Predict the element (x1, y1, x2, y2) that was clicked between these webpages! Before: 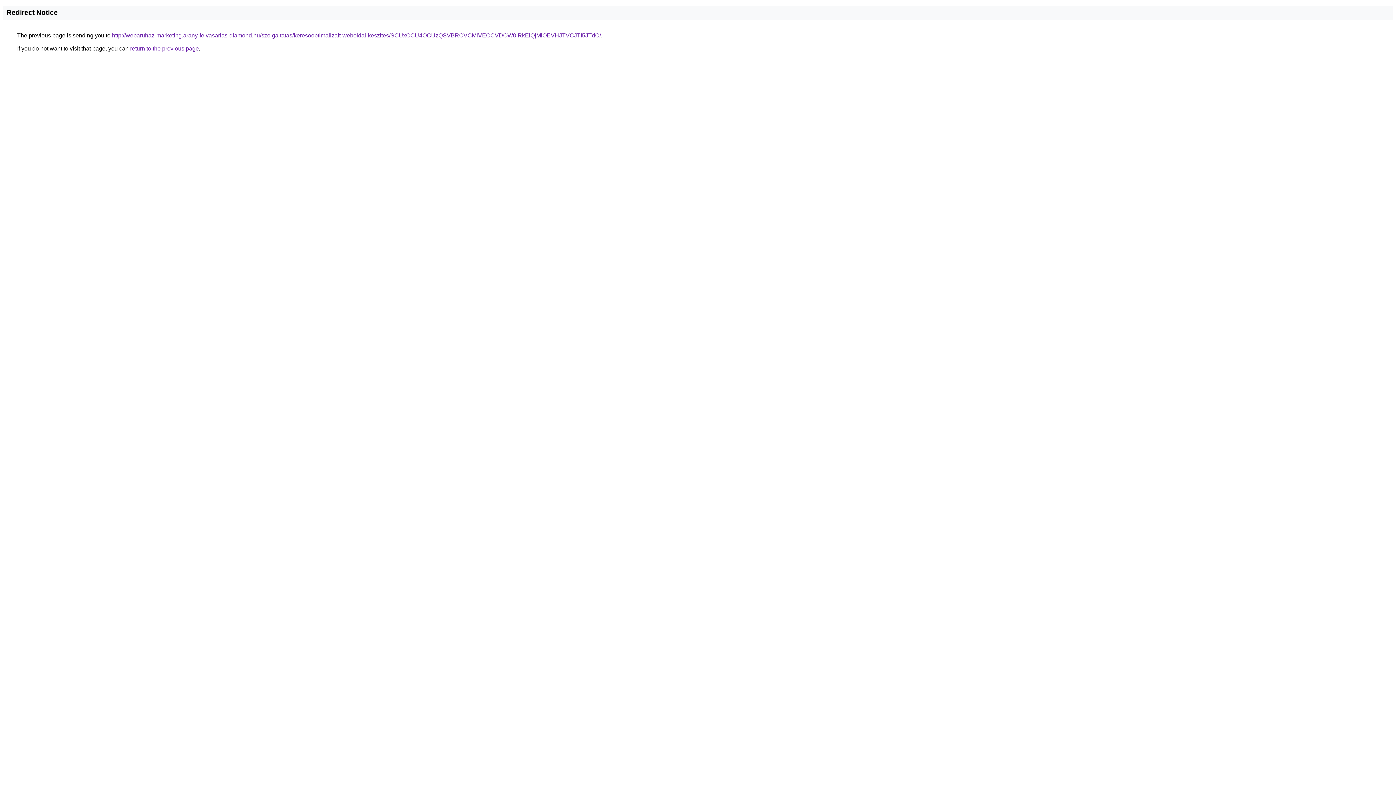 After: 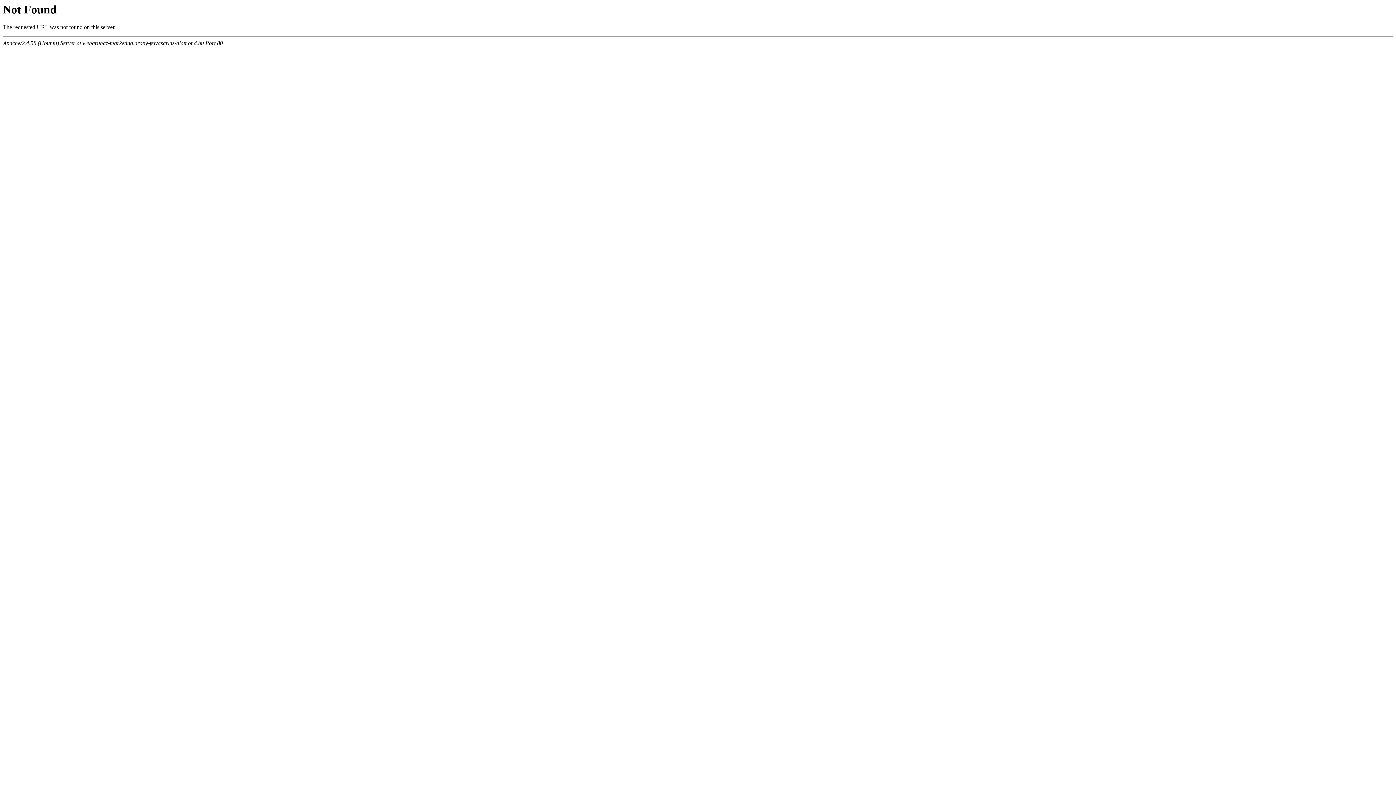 Action: label: http://webaruhaz-marketing.arany-felvasarlas-diamond.hu/szolgaltatas/keresooptimalizalt-weboldal-keszites/SCUxOCU4OCUzQSVBRCVCMiVEOCVDOW0lRkElQjMlOEVHJTVCJTI5JTdC/ bbox: (112, 32, 601, 38)